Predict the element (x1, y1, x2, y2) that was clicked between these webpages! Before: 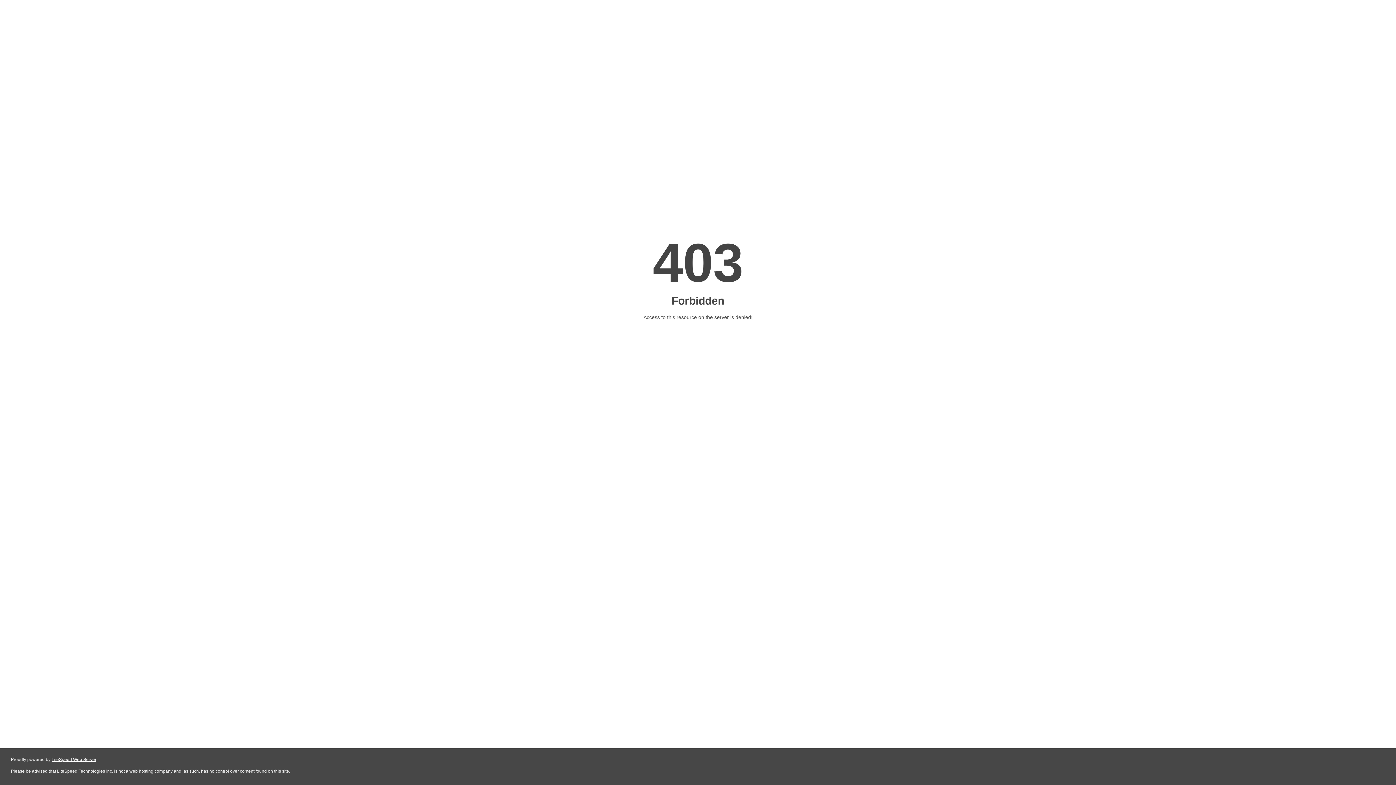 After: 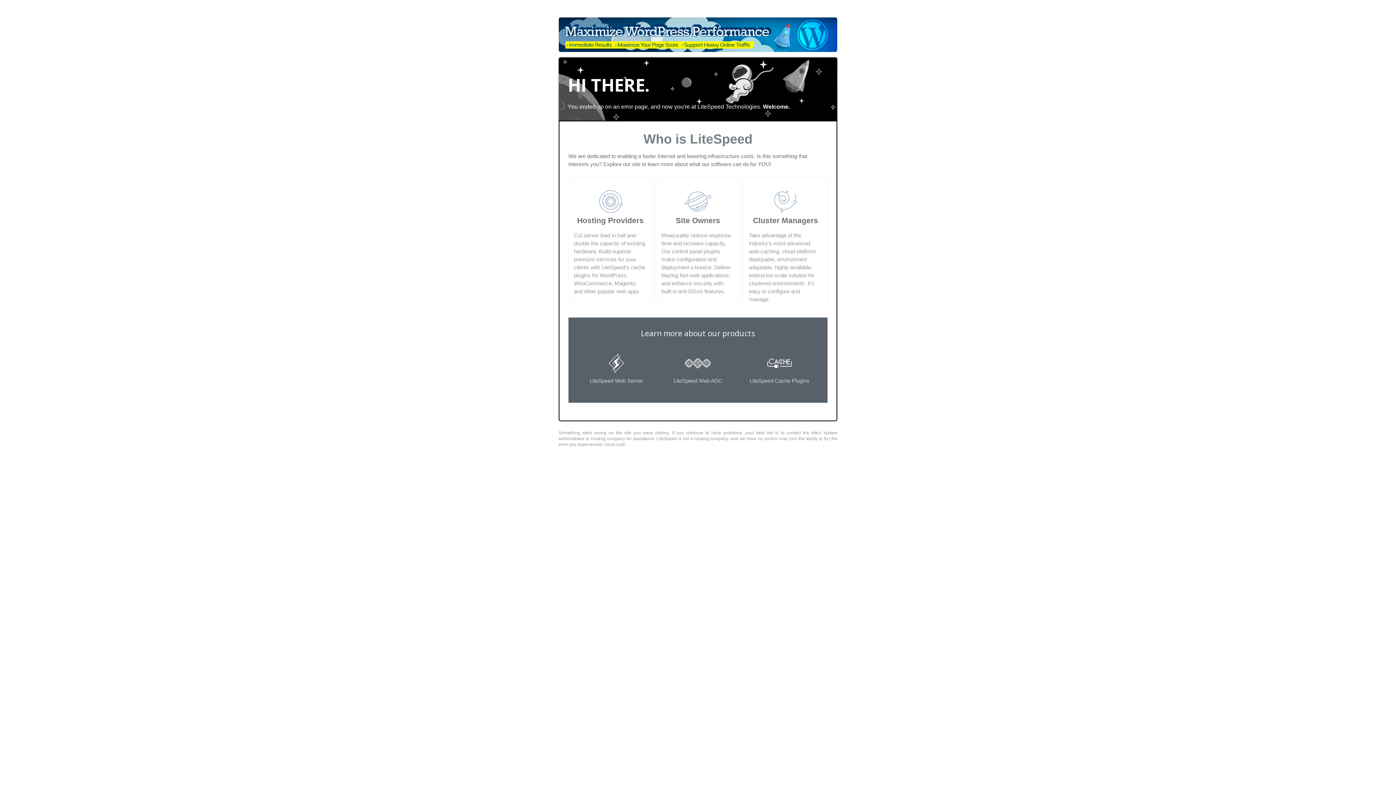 Action: label: LiteSpeed Web Server bbox: (51, 757, 96, 762)